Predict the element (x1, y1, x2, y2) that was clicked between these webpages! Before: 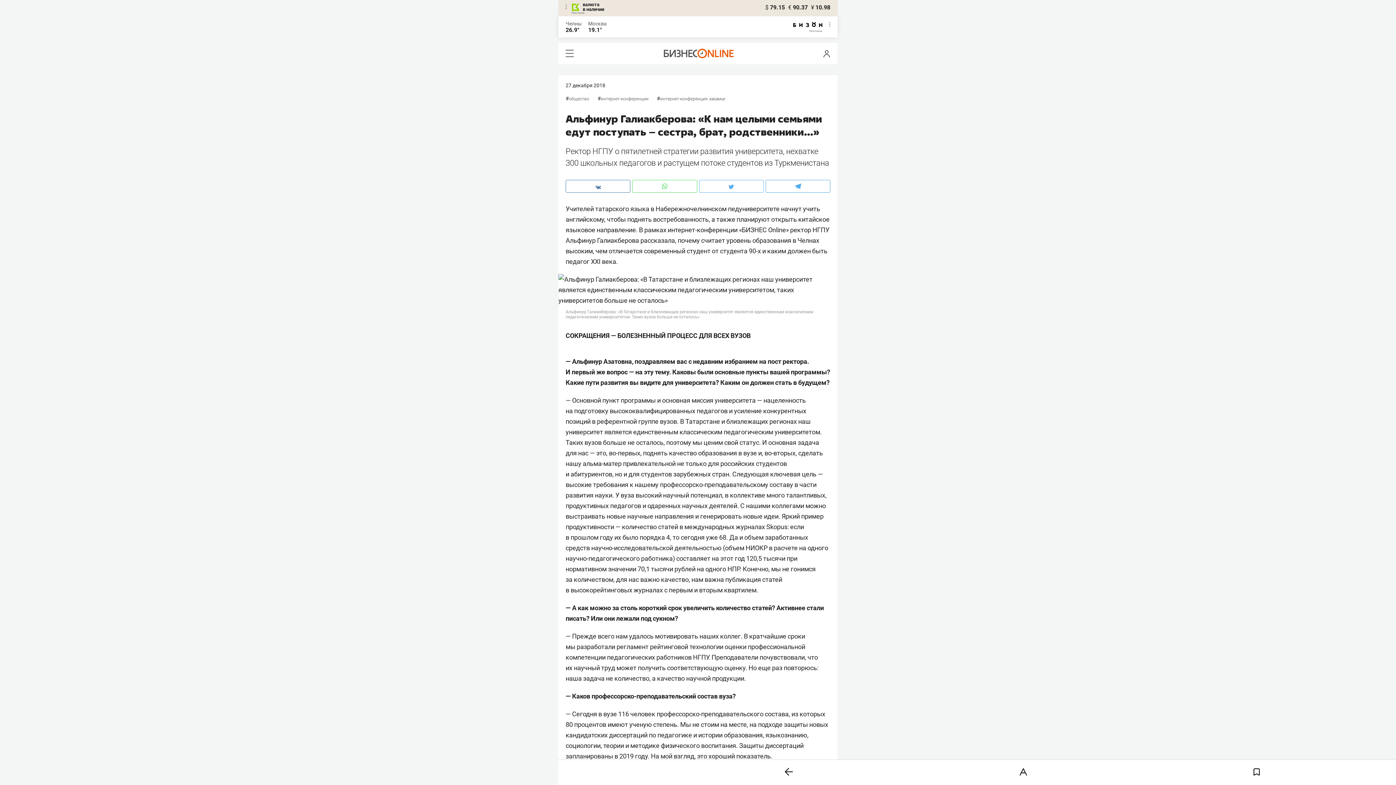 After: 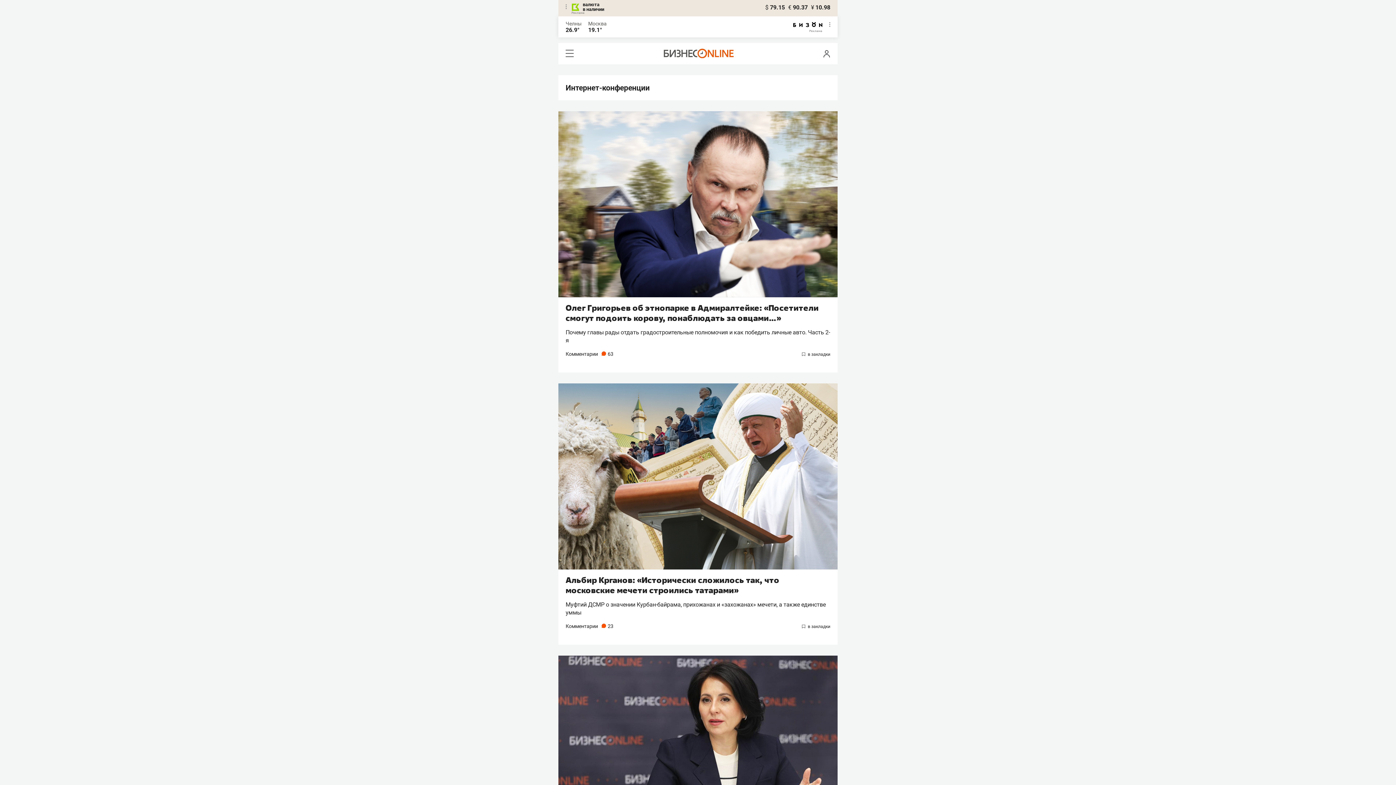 Action: bbox: (601, 96, 648, 101) label: интернет-конференции